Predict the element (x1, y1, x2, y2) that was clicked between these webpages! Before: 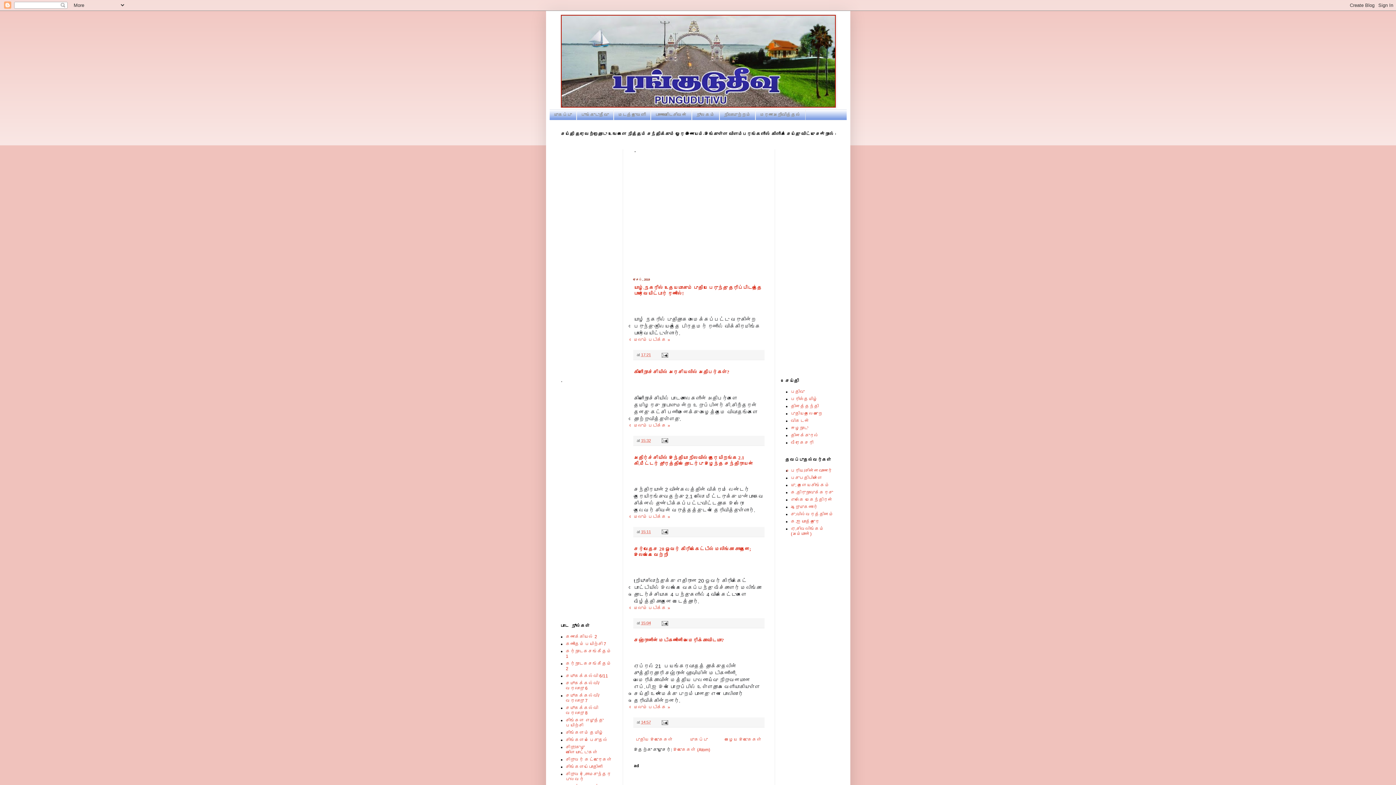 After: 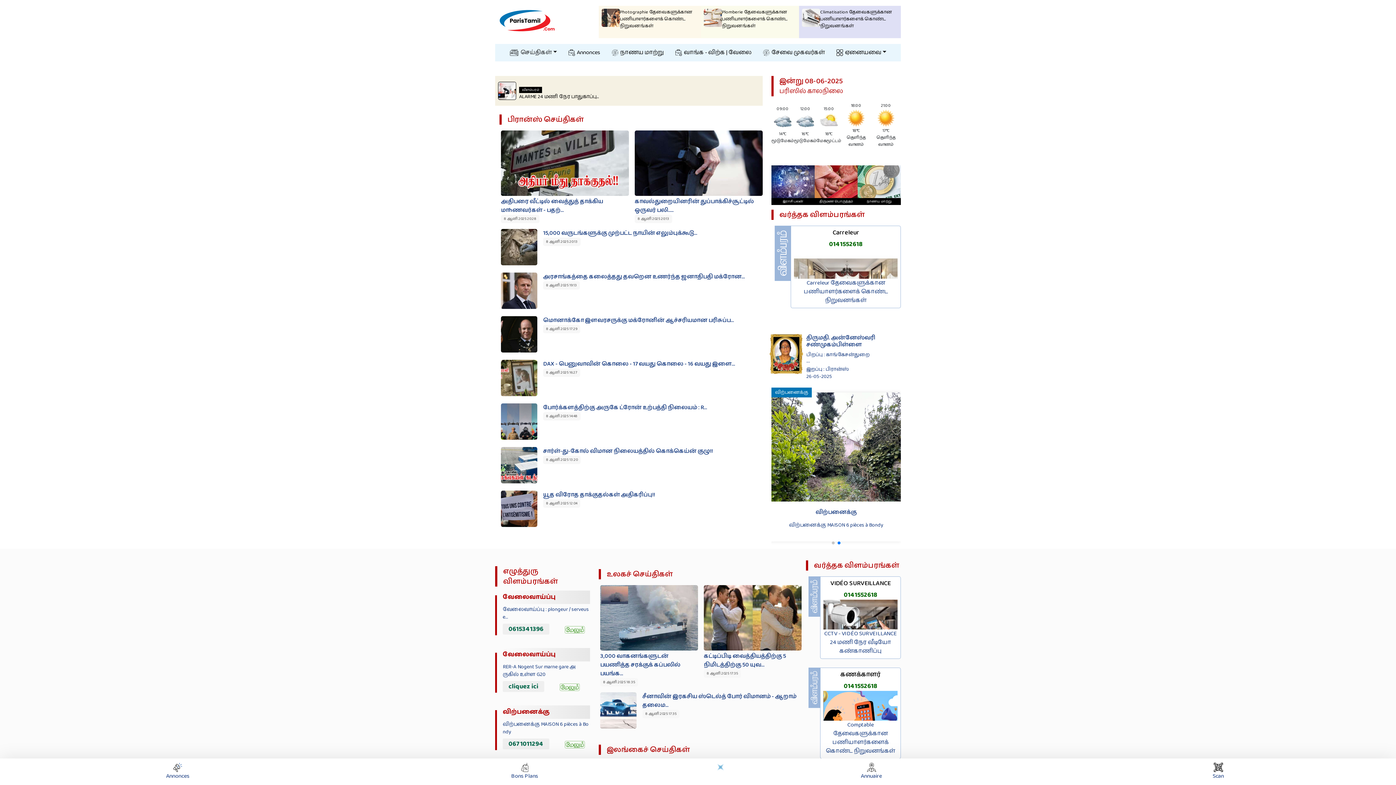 Action: bbox: (791, 396, 817, 401) label: பரிஸ்தமிழ்